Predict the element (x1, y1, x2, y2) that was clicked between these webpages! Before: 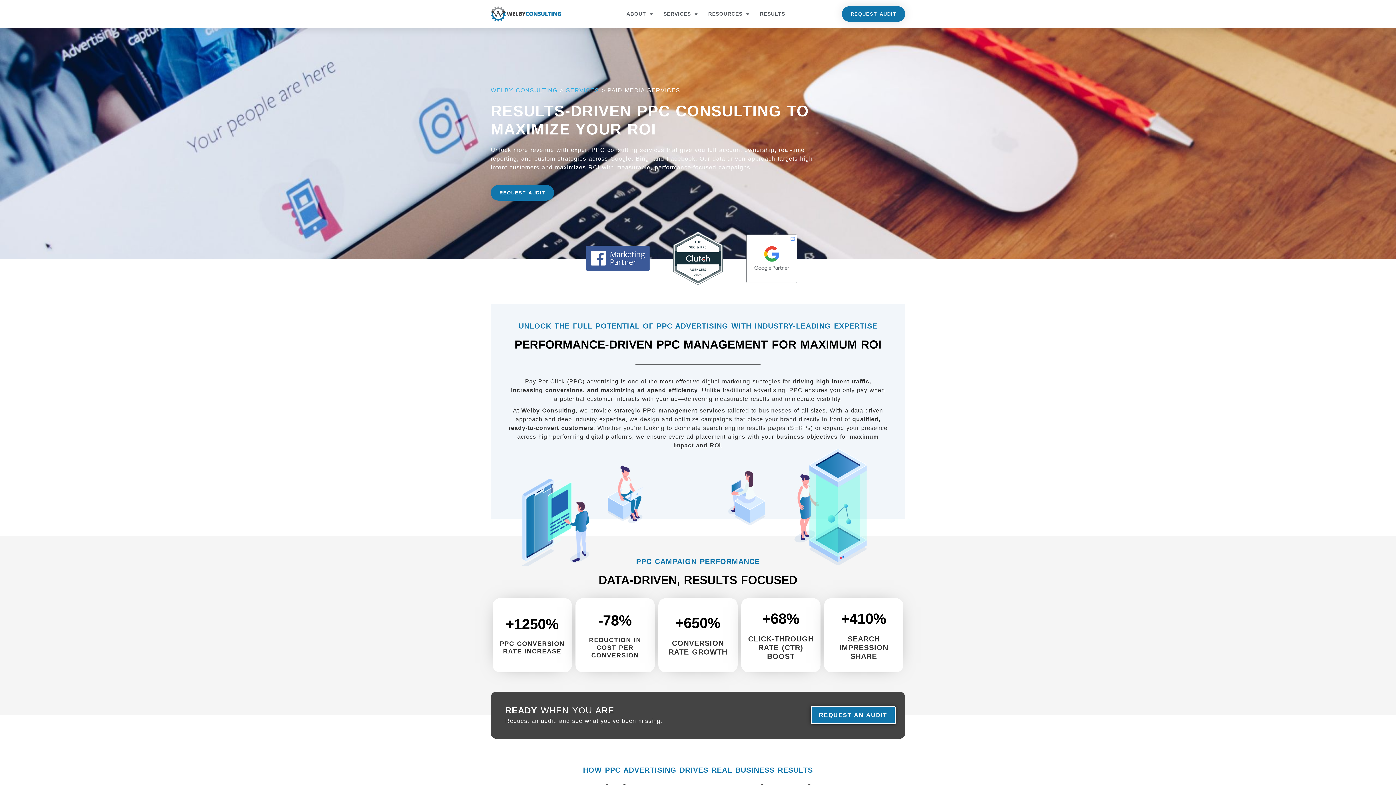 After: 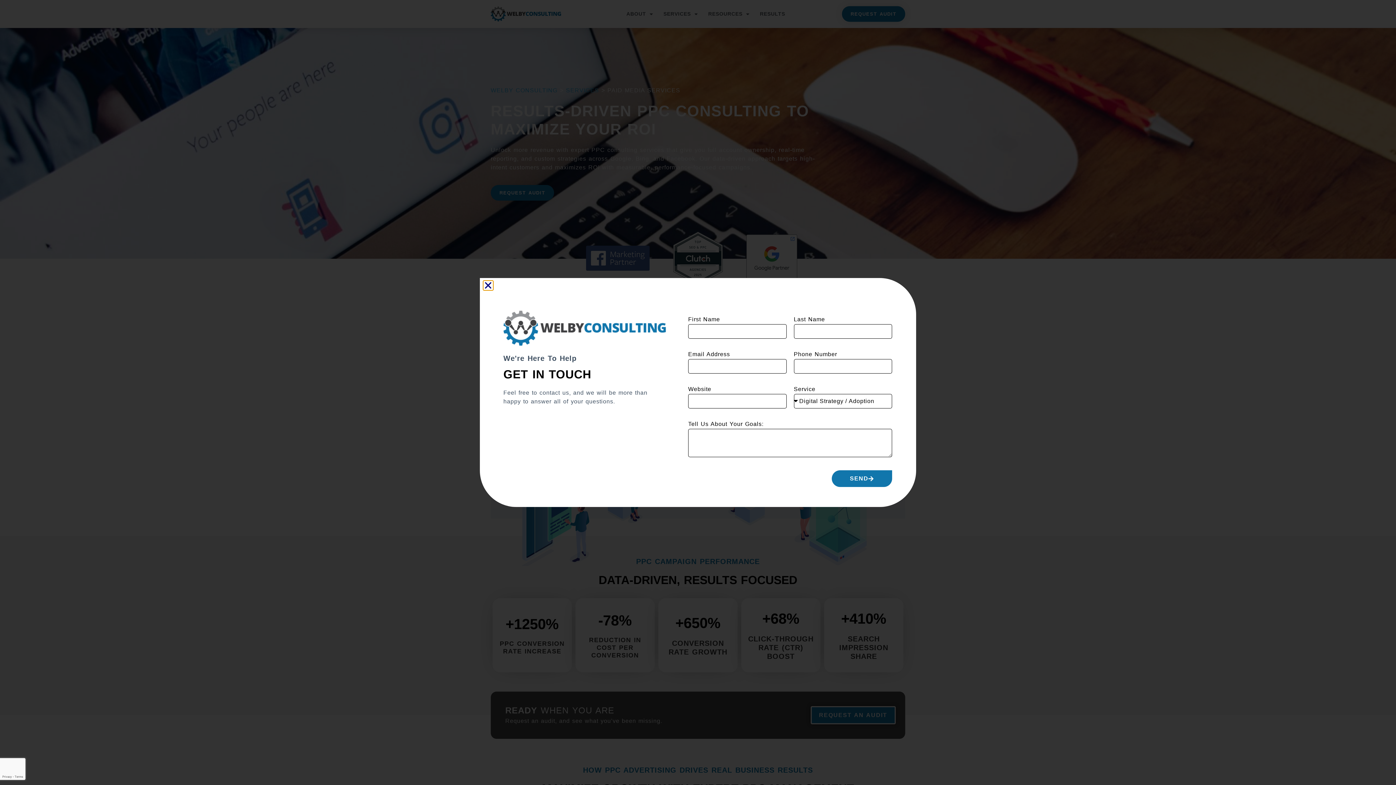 Action: bbox: (842, 6, 905, 21) label: REQUEST AUDIT